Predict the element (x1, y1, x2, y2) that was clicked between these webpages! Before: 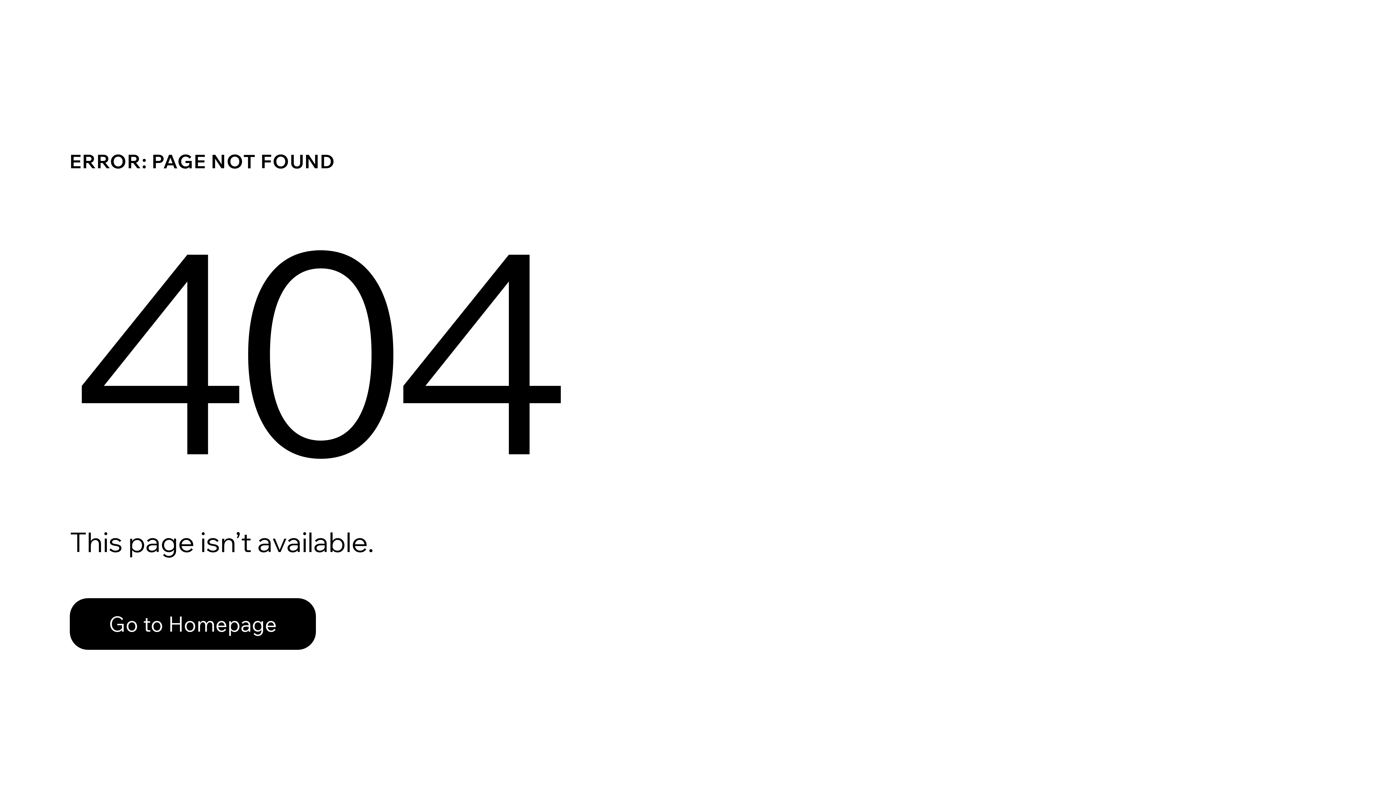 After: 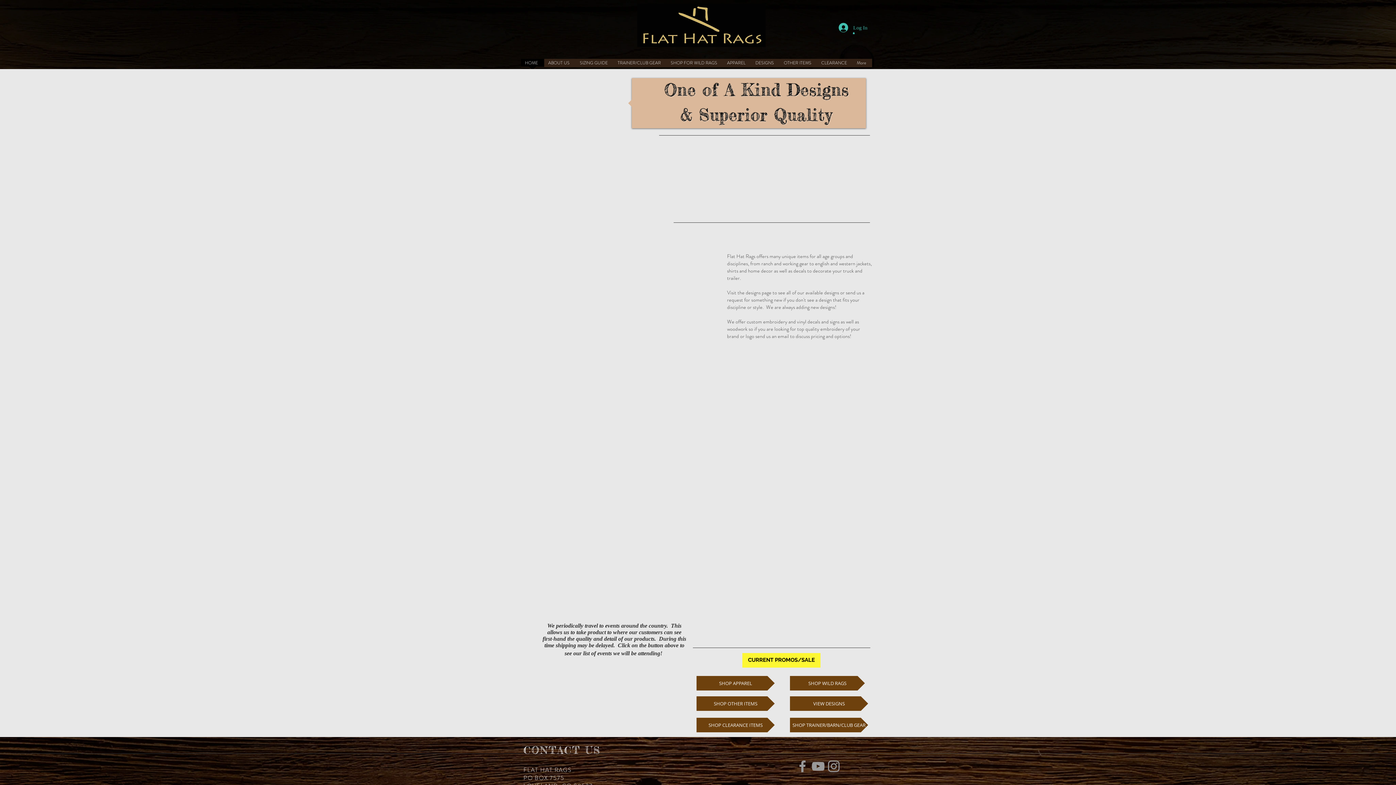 Action: label: Go to Homepage bbox: (69, 582, 768, 659)